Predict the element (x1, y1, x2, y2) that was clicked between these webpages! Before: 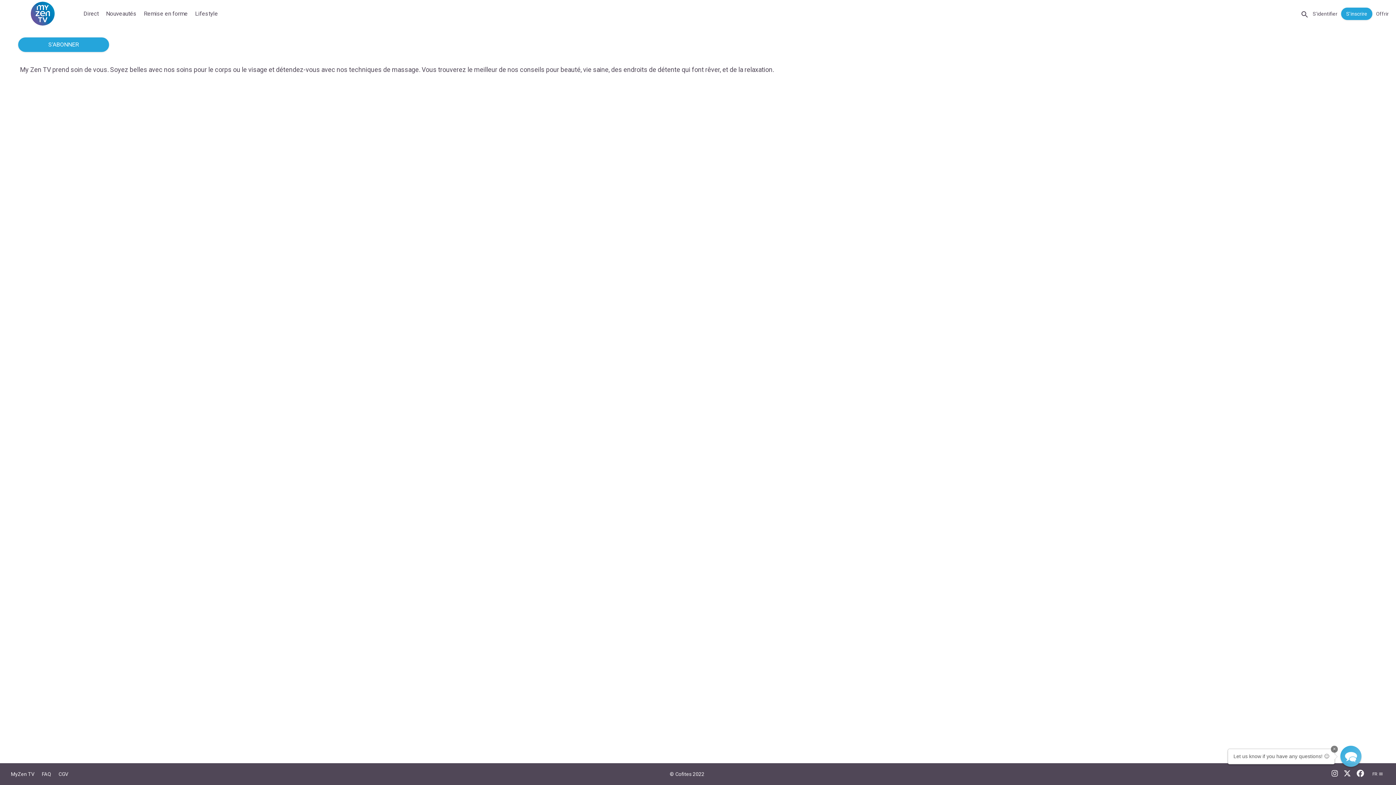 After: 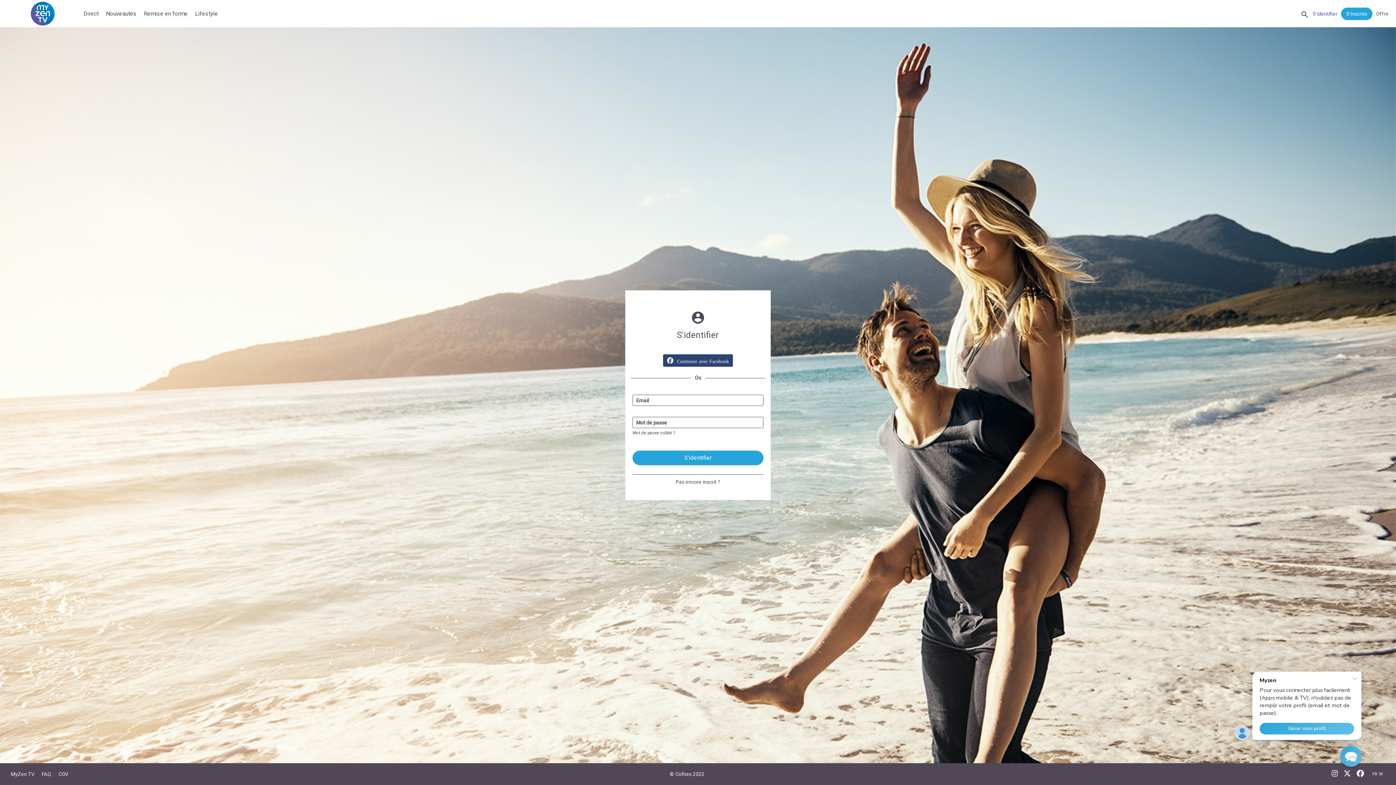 Action: label: S'identifier bbox: (1313, 10, 1337, 17)